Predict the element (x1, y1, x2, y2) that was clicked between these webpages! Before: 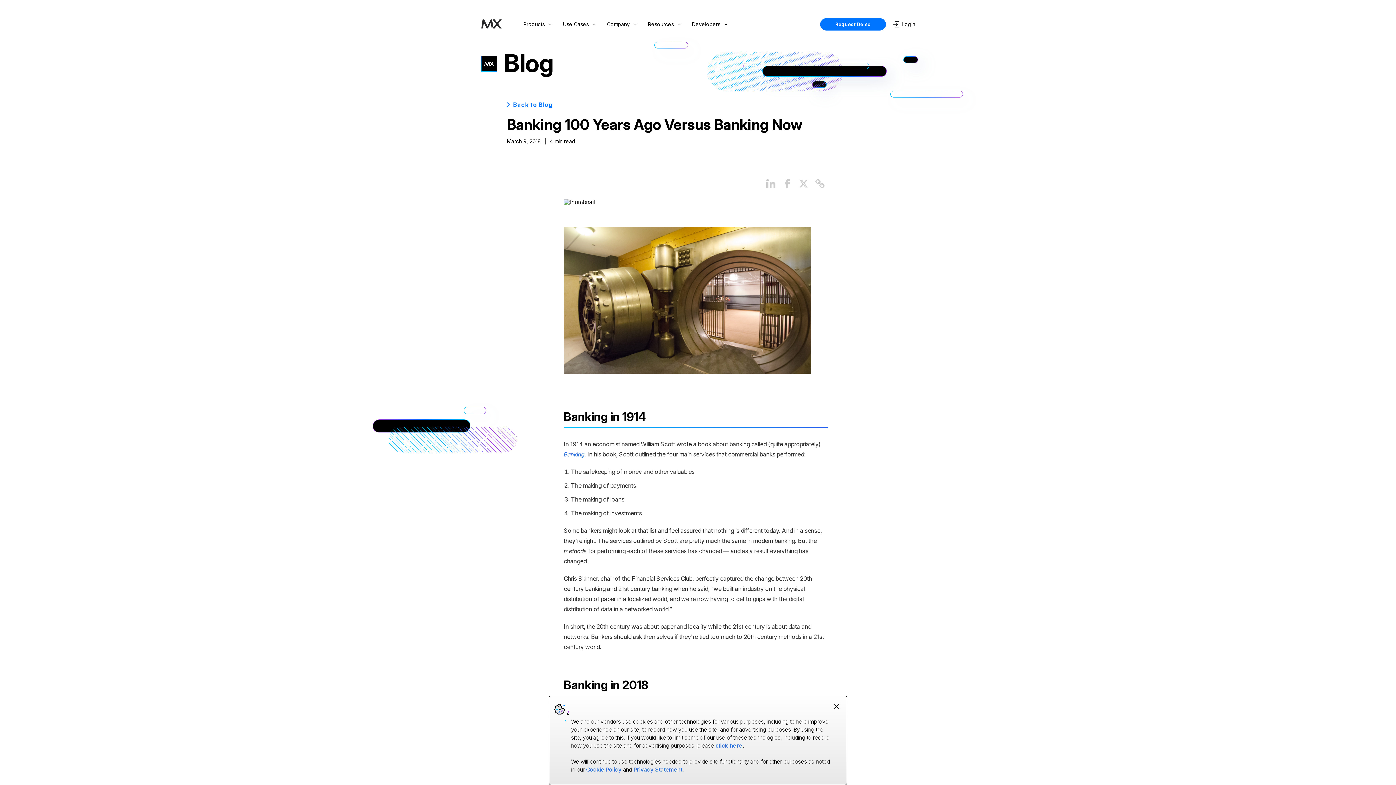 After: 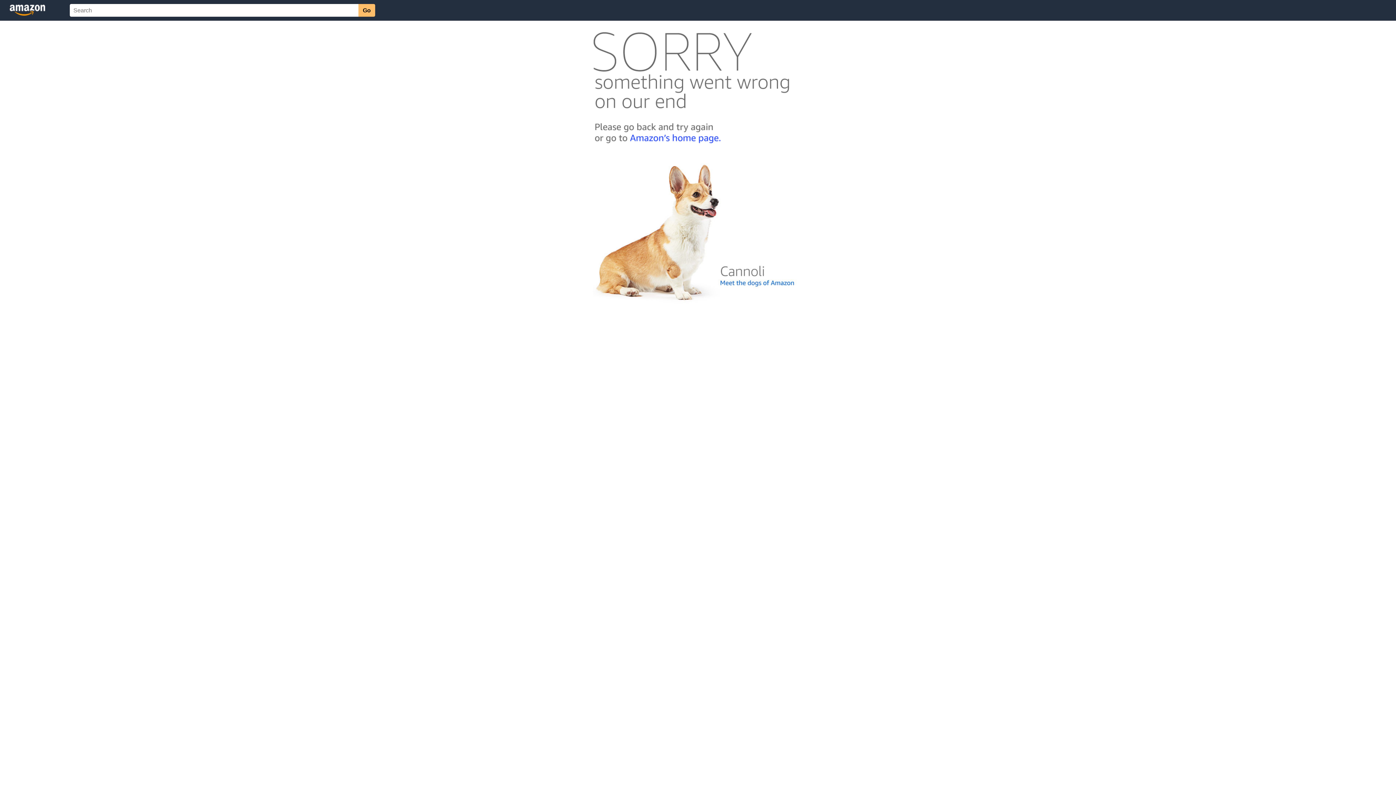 Action: bbox: (563, 450, 584, 458) label: Banking